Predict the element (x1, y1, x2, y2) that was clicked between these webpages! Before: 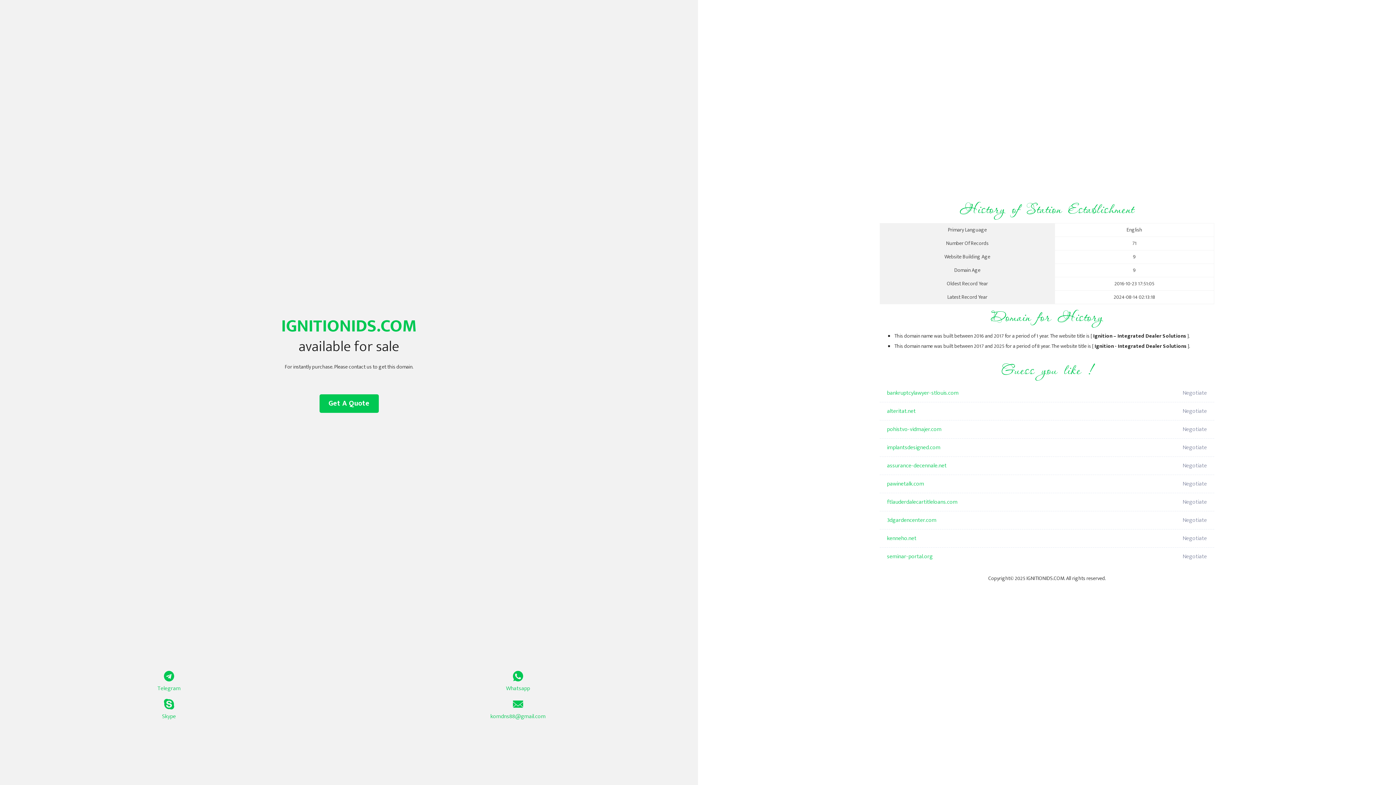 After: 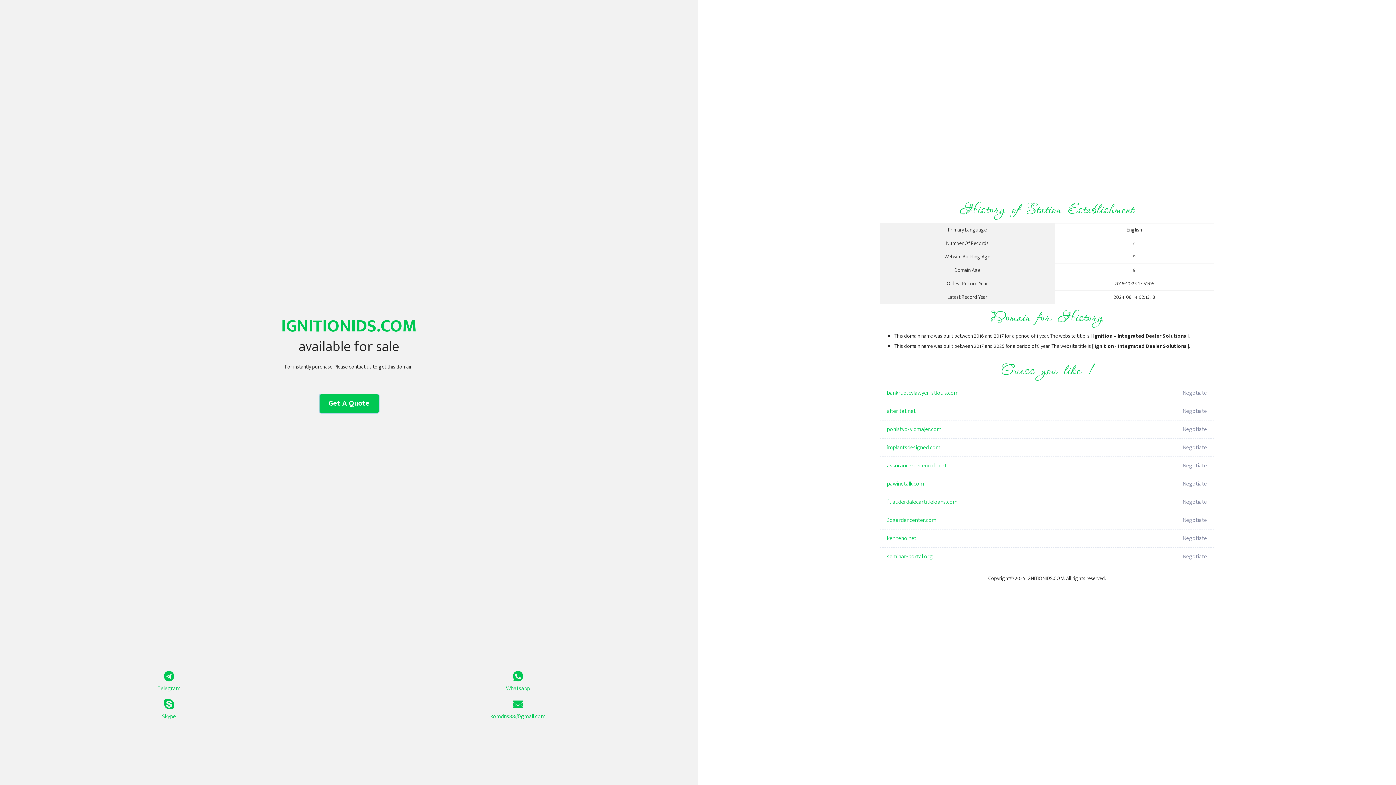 Action: label: Get A Quote bbox: (319, 394, 378, 413)